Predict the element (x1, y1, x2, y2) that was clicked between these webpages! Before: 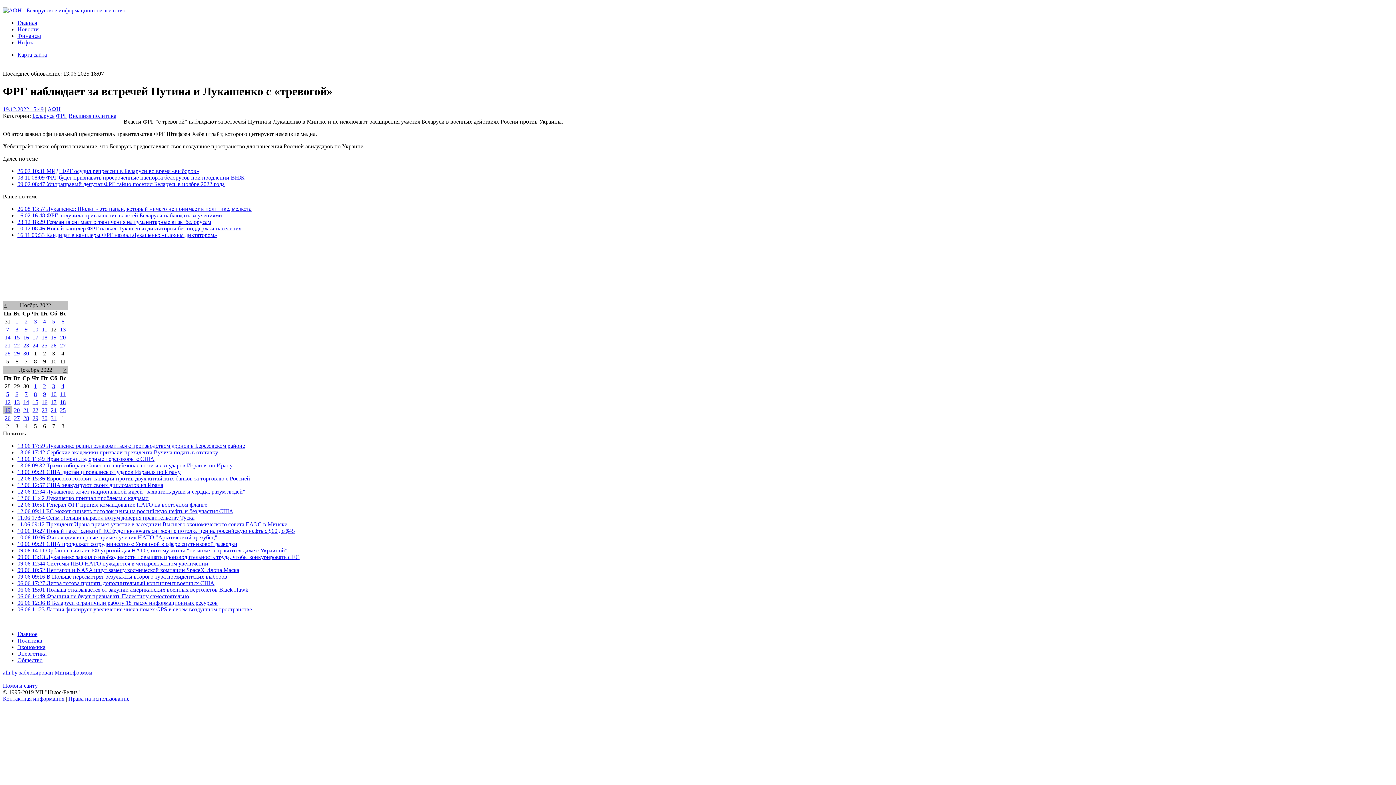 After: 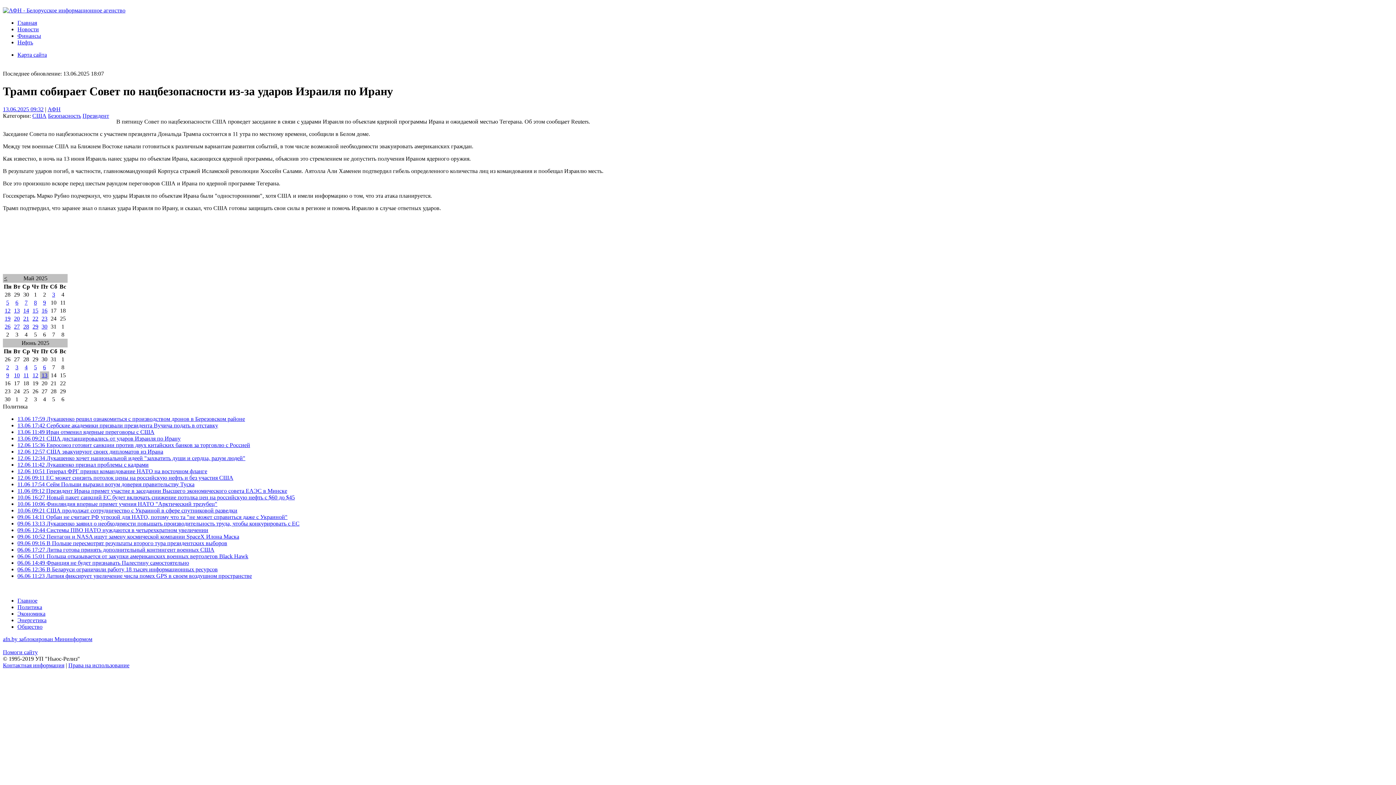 Action: bbox: (17, 462, 232, 468) label: 13.06 09:32 Трамп собирает Совет по нацбезопасности из-за ударов Израиля по Ирану